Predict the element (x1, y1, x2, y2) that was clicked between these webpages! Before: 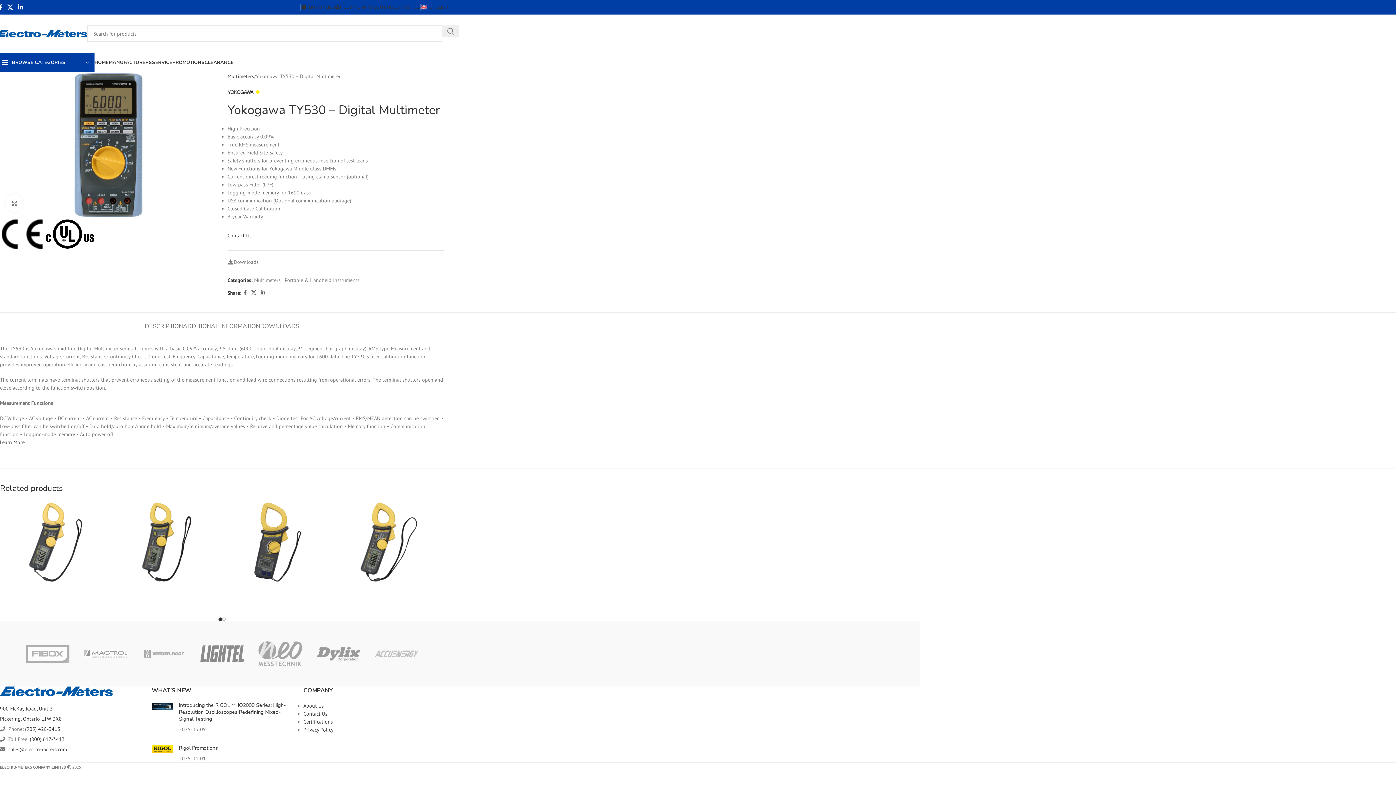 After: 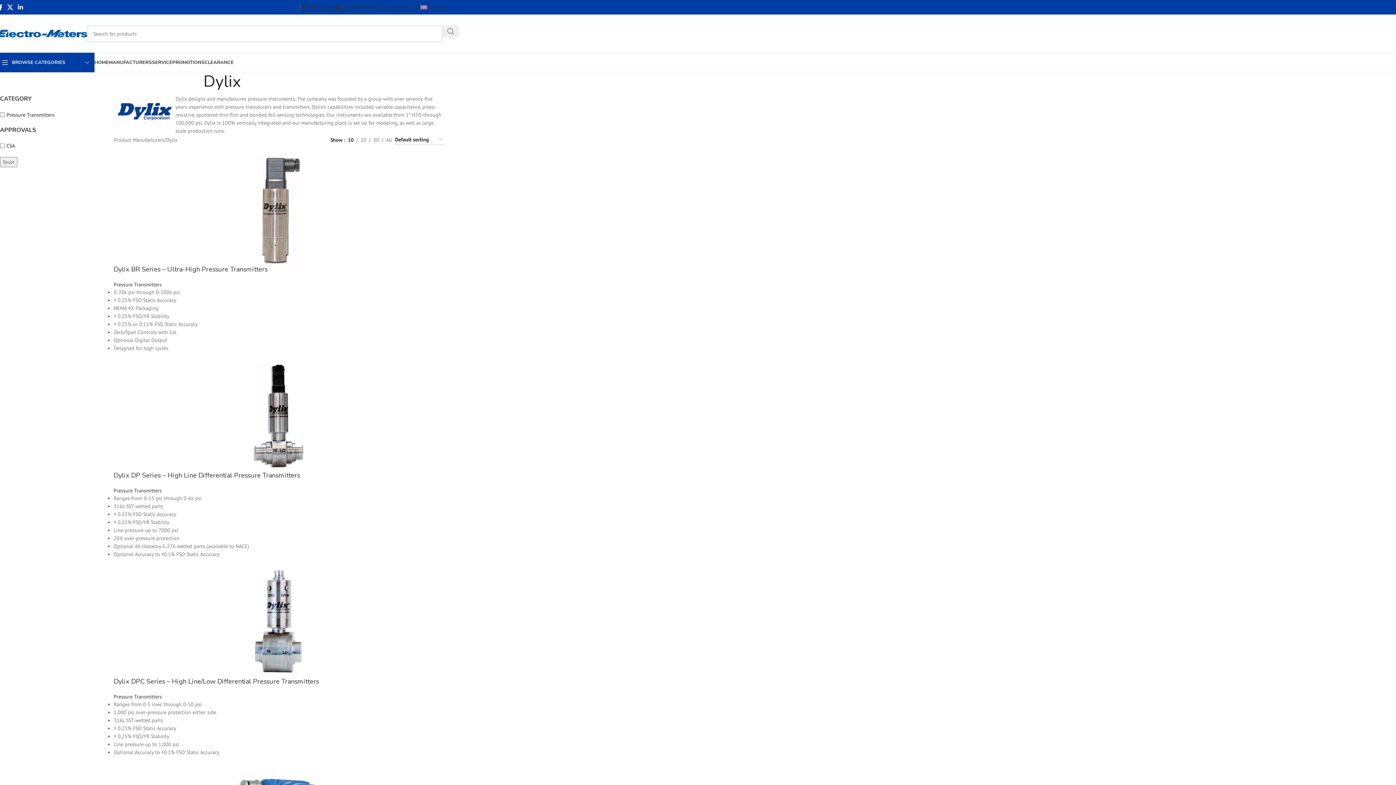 Action: bbox: (309, 625, 367, 683)